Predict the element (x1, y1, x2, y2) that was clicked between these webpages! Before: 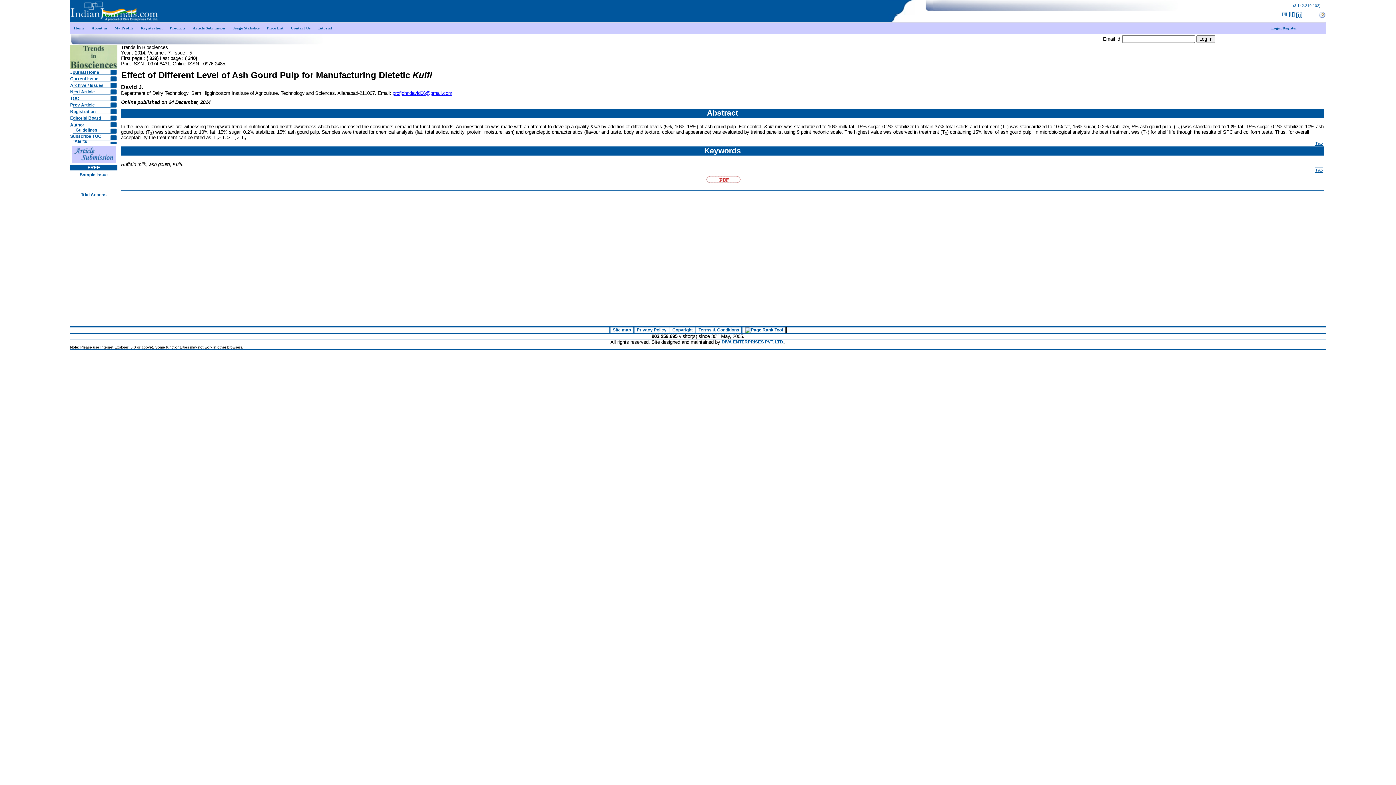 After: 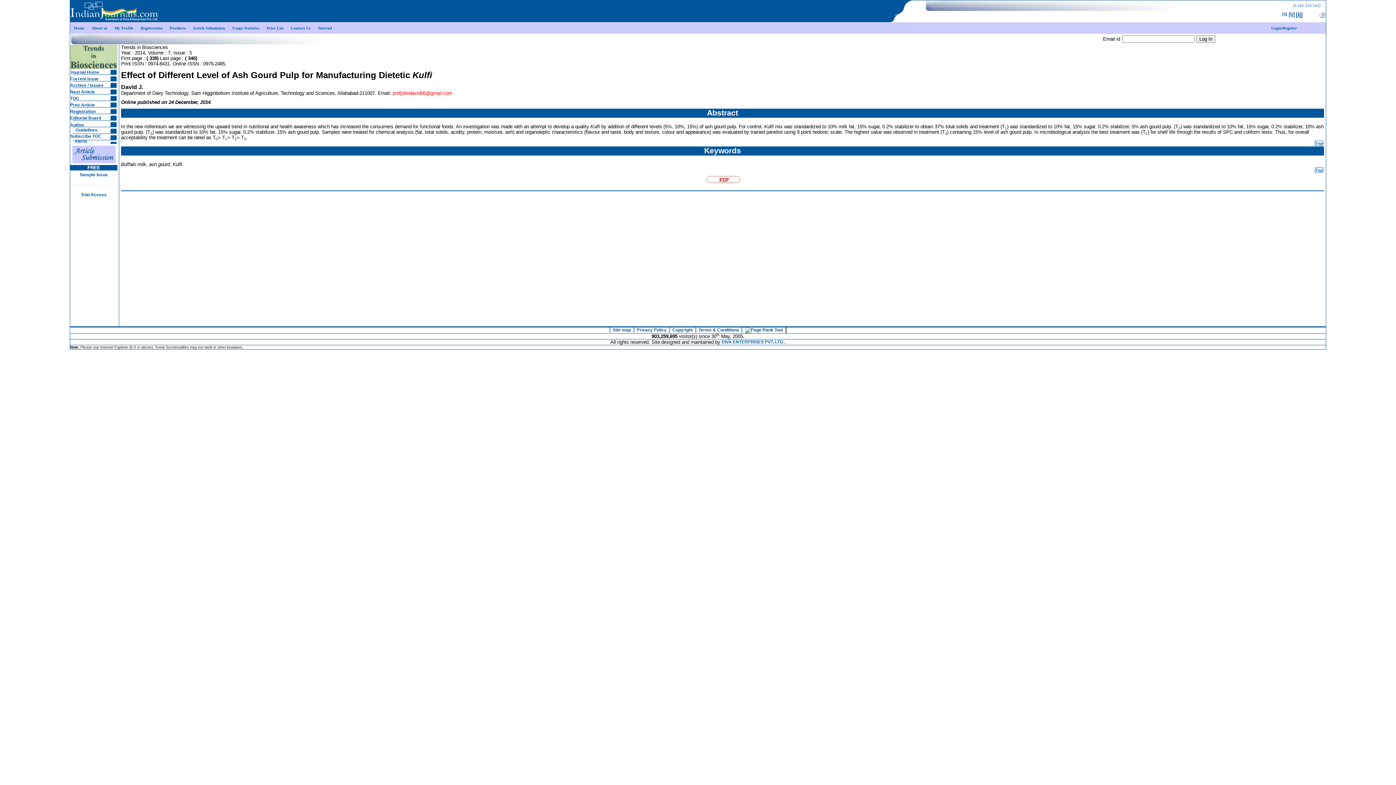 Action: bbox: (392, 90, 452, 96) label: profjohndavid06@gmail.com